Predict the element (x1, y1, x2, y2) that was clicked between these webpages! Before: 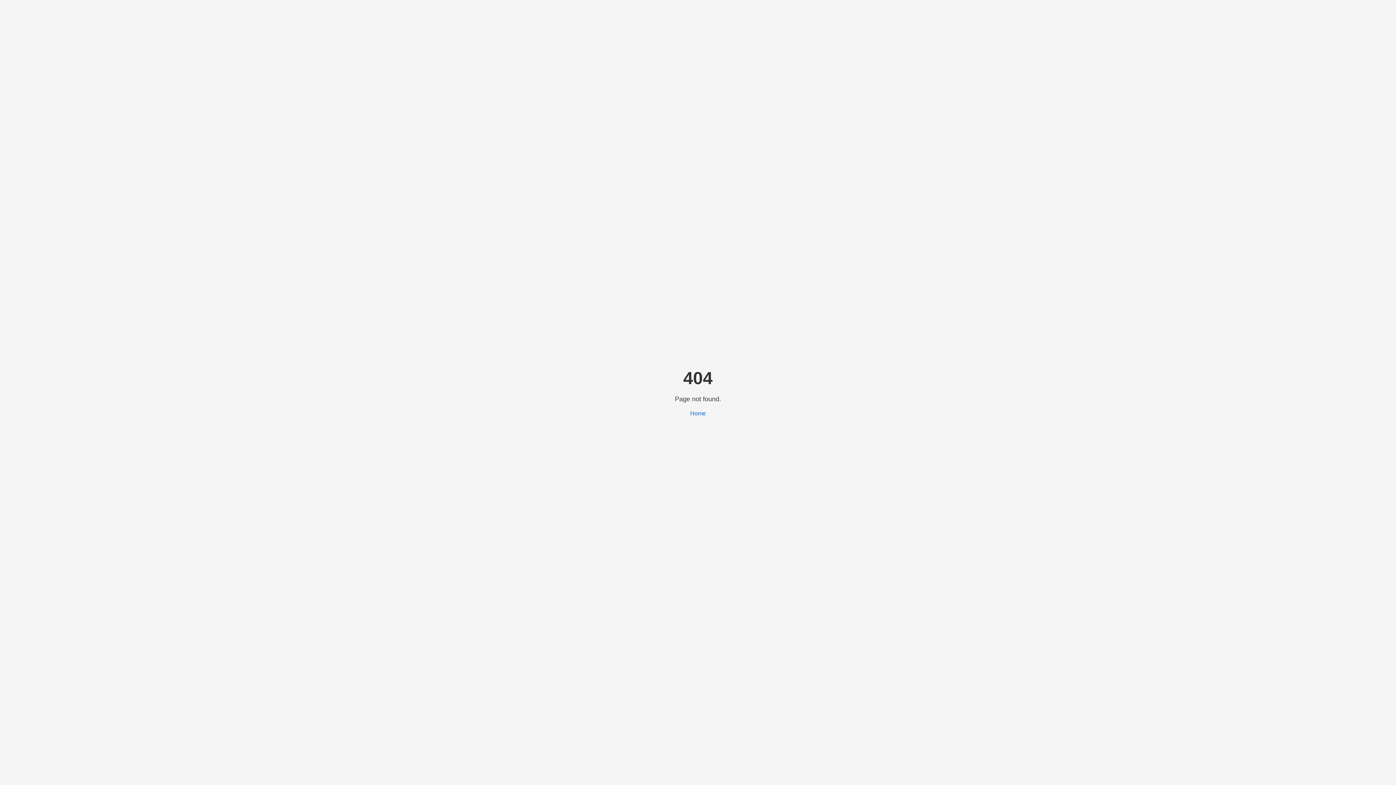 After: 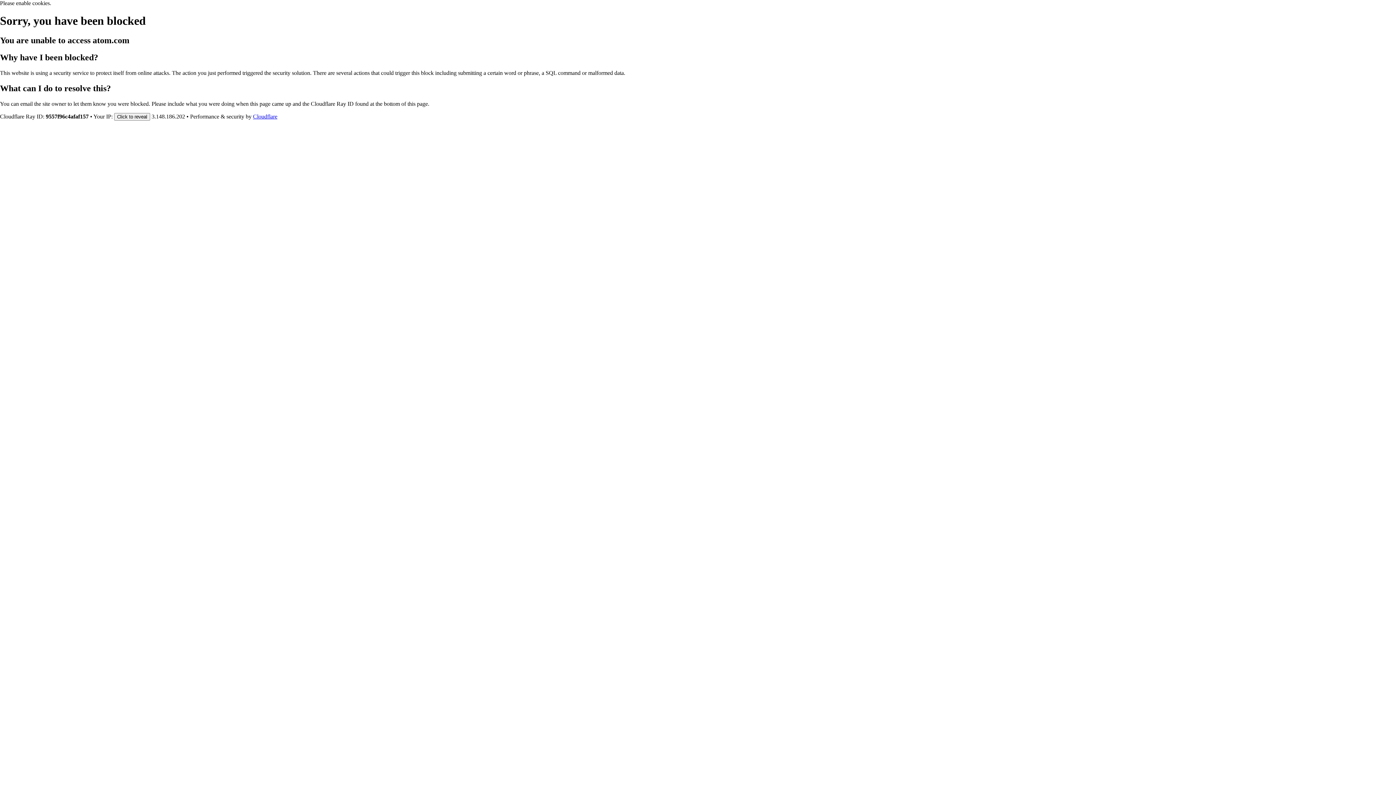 Action: bbox: (690, 410, 706, 416) label: Home